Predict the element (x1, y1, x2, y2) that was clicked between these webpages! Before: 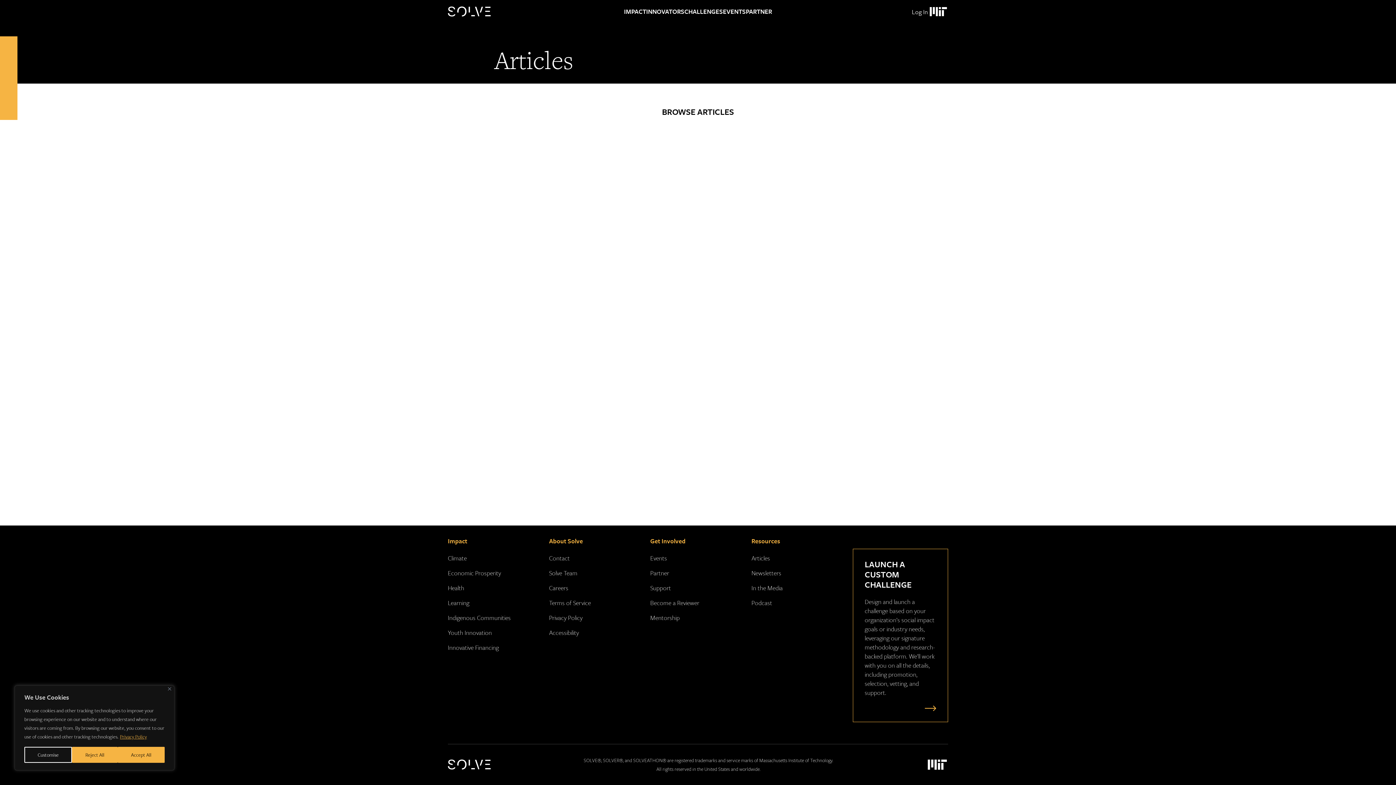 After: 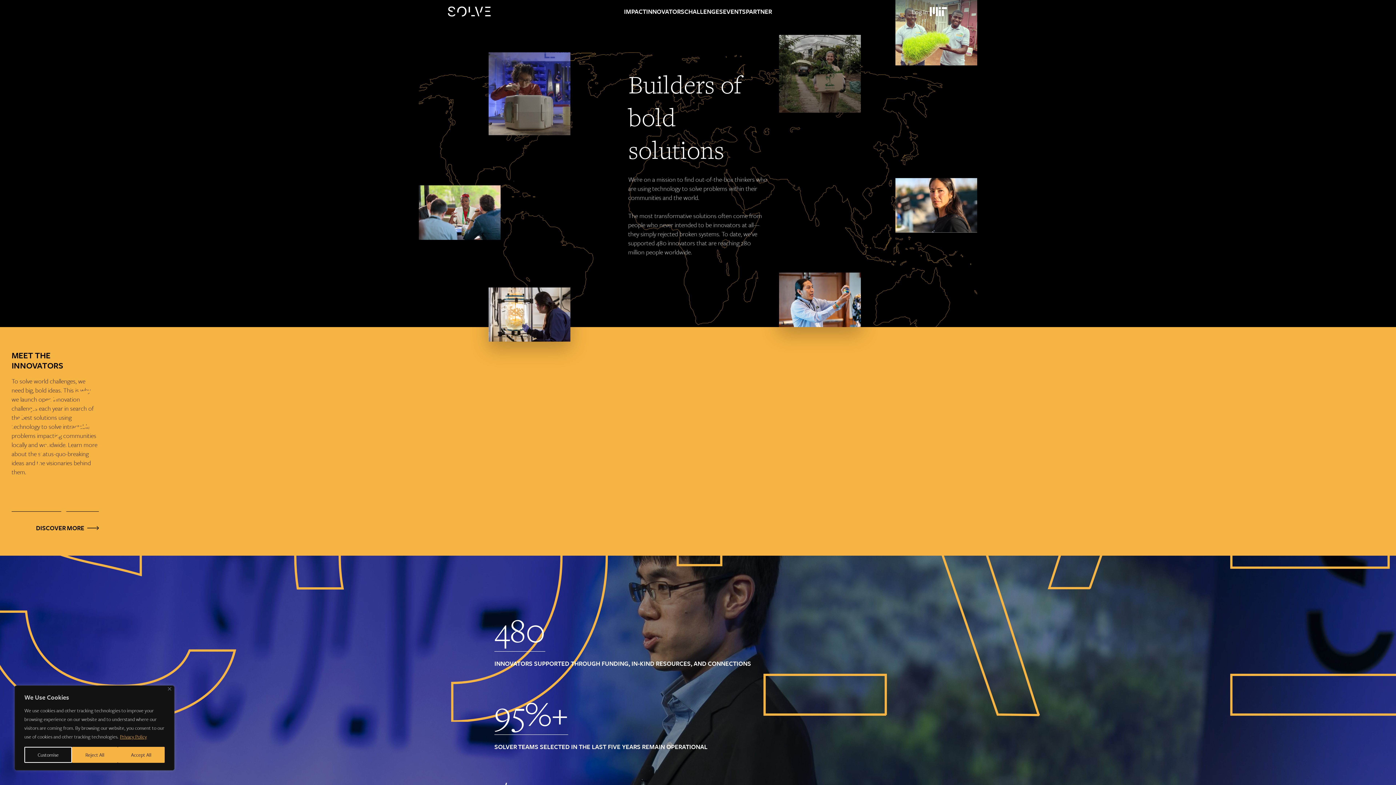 Action: label: INNOVATORS bbox: (646, 0, 684, 23)